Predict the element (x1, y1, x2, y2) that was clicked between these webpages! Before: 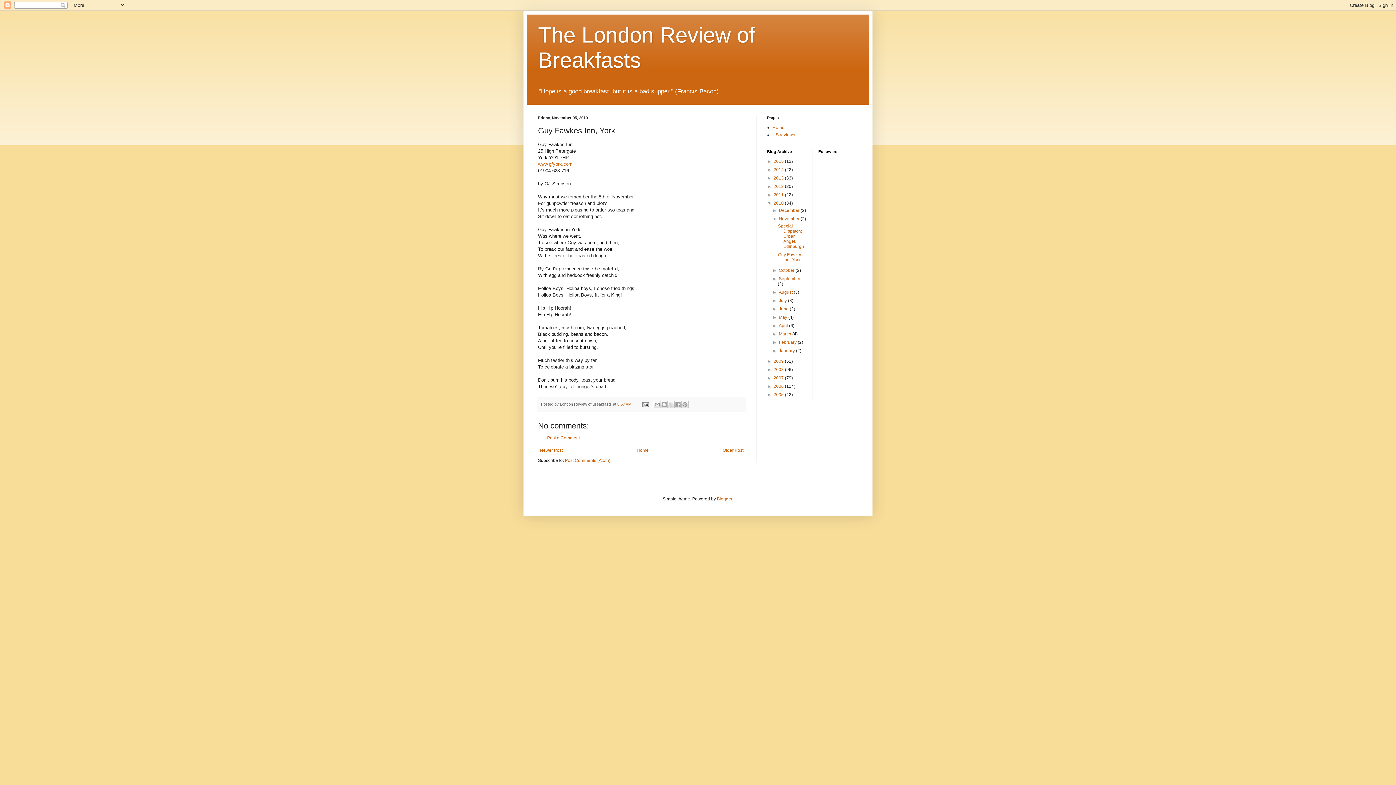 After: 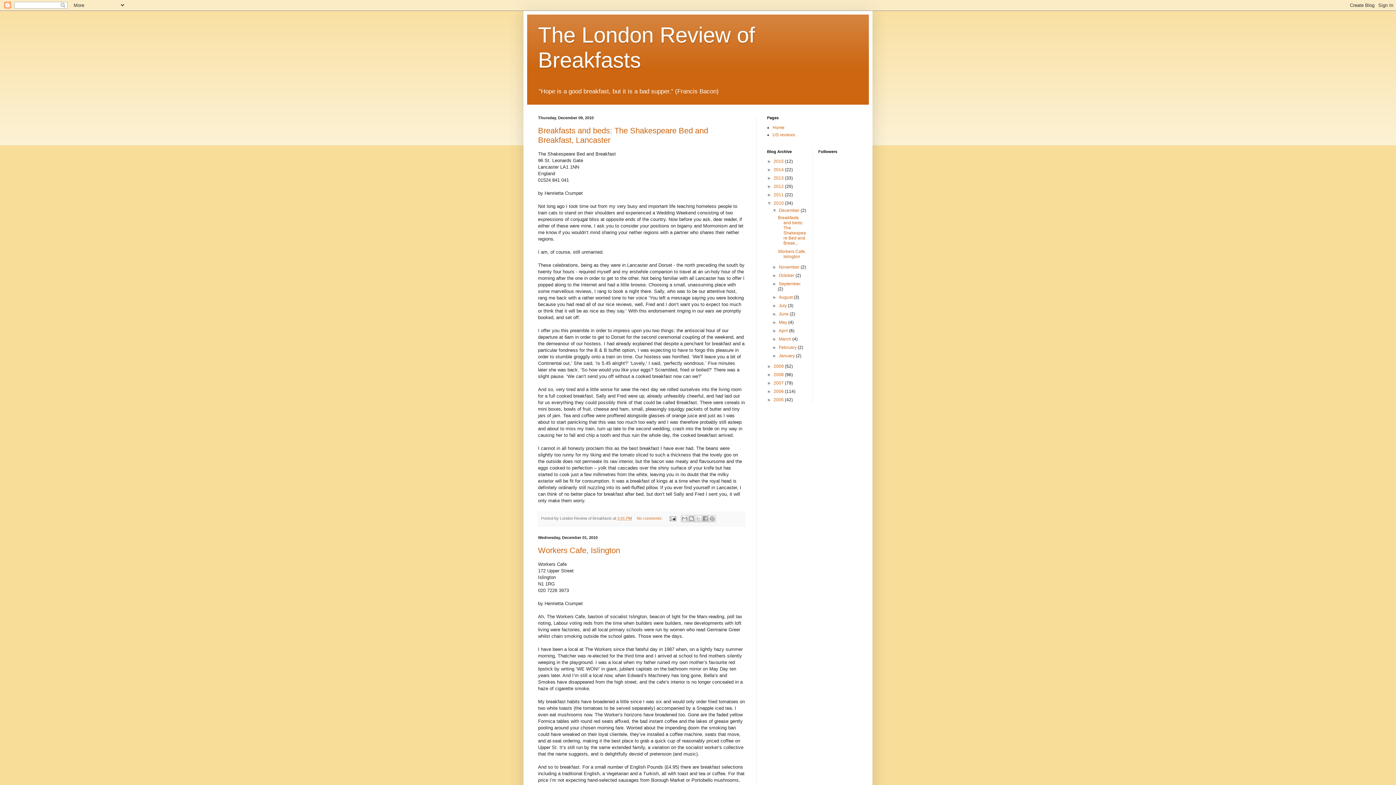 Action: label: December  bbox: (779, 208, 800, 213)